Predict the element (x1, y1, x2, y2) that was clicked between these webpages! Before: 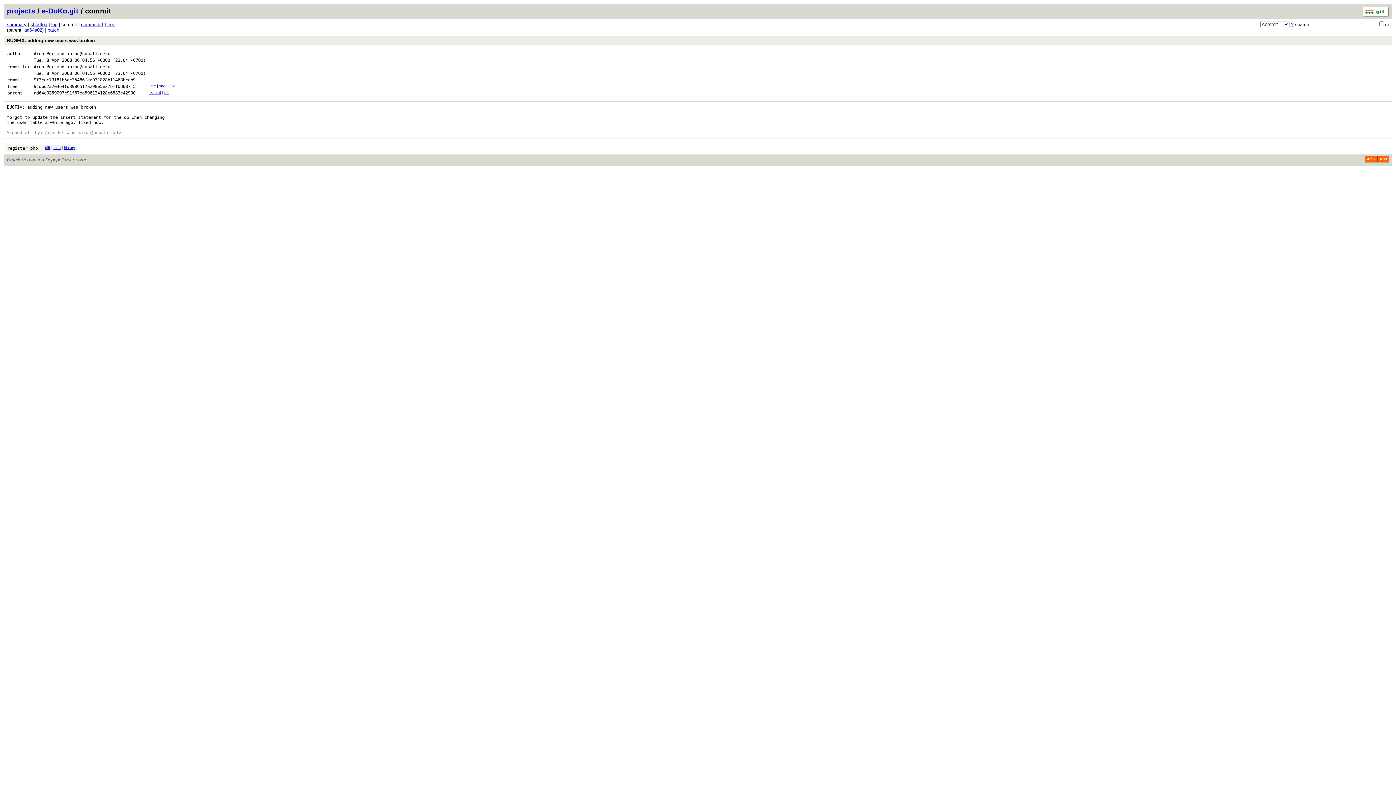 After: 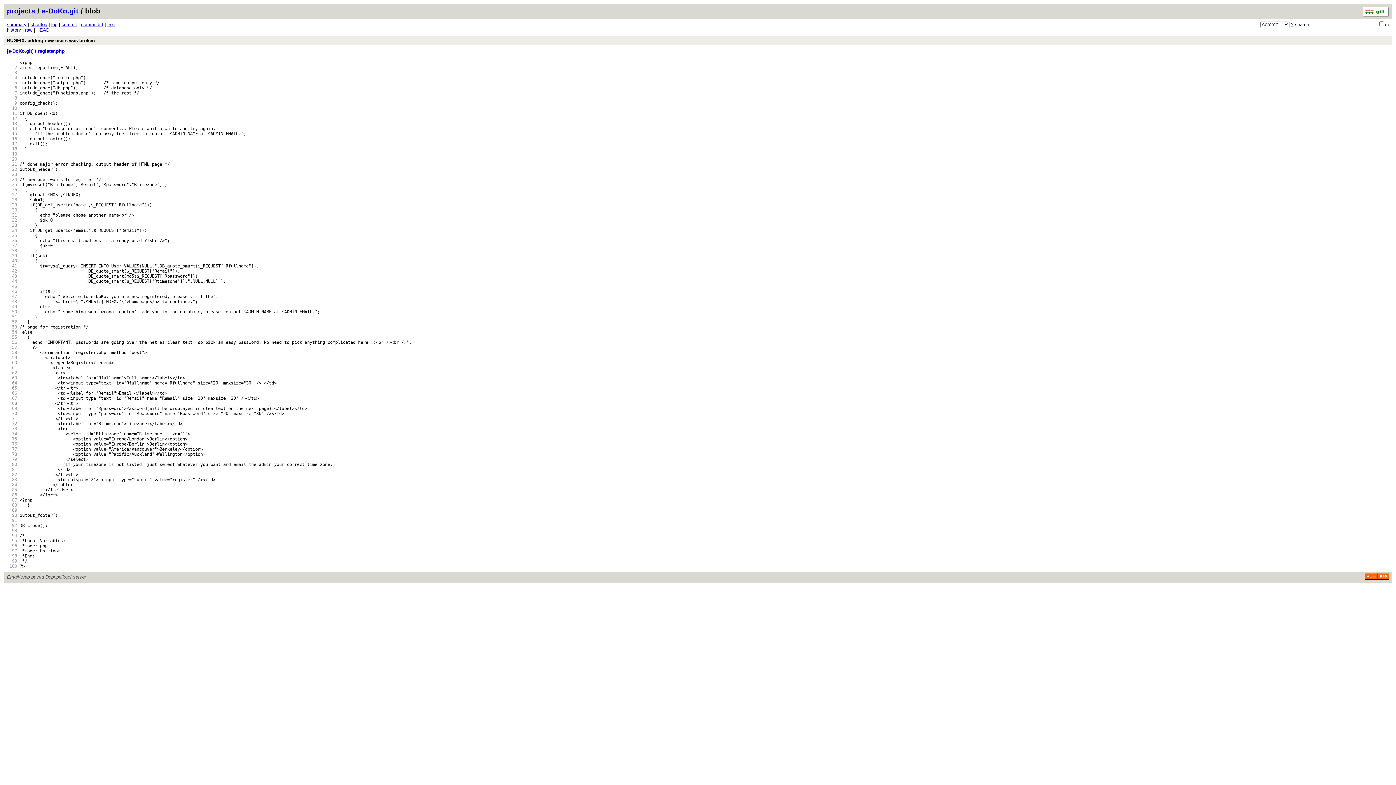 Action: bbox: (53, 145, 60, 149) label: blob